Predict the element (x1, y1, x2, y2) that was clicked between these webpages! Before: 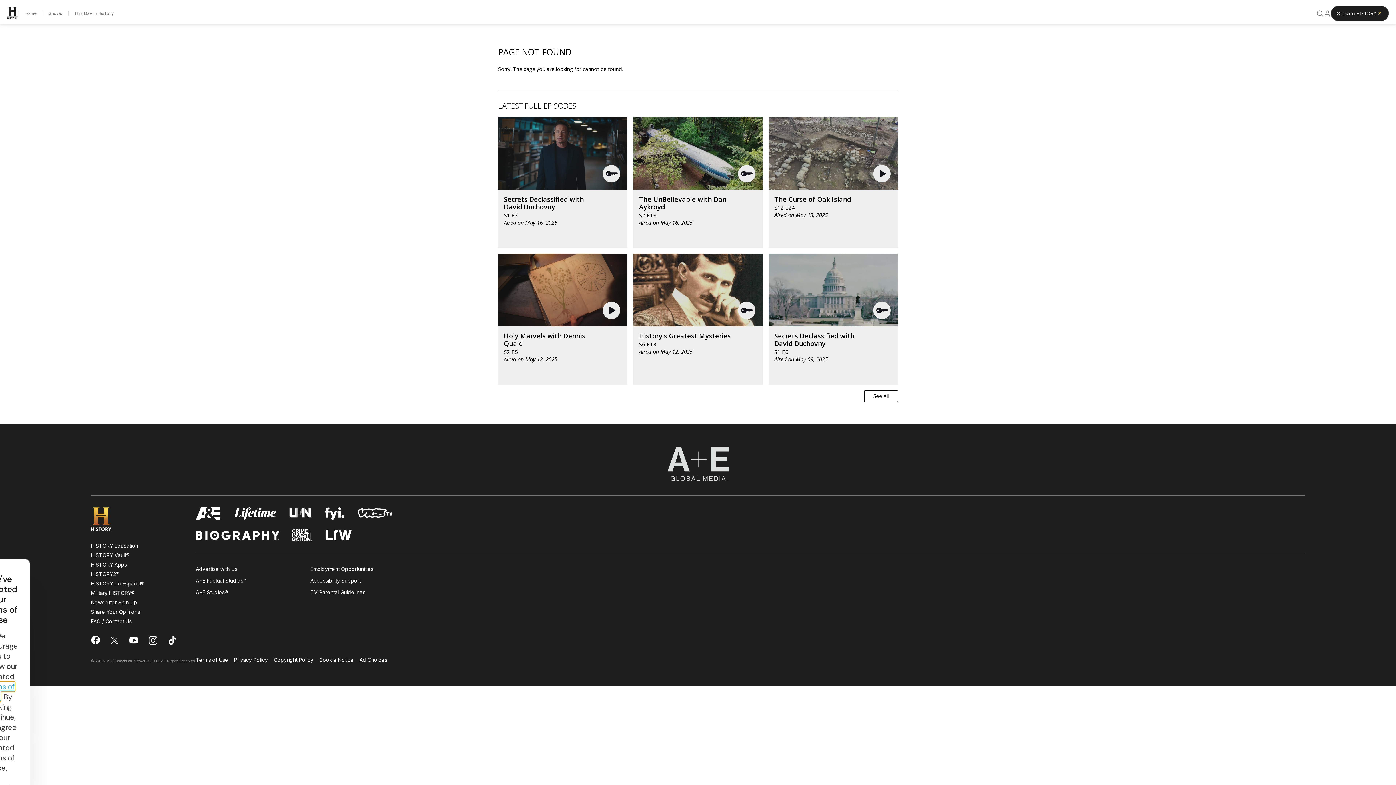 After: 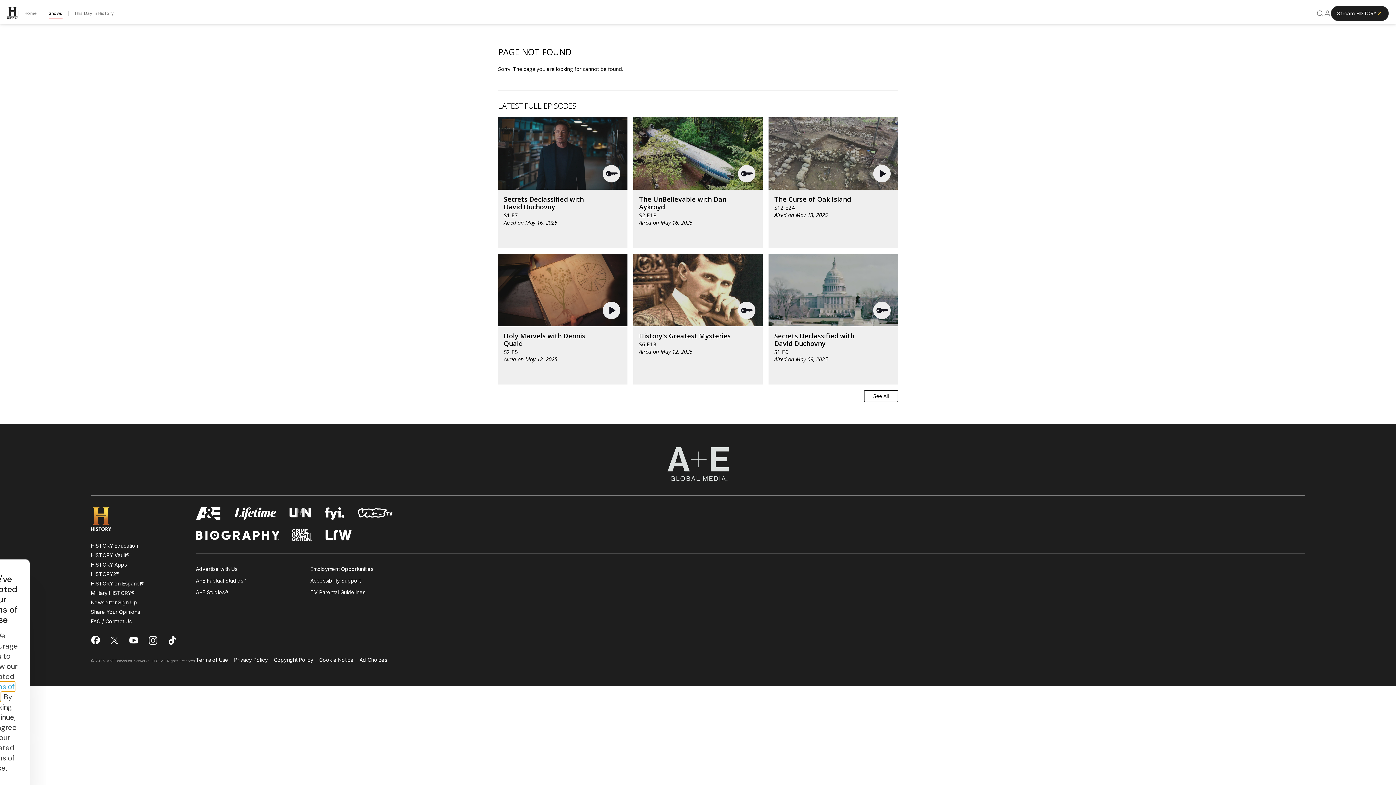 Action: label: Shows bbox: (48, 11, 62, 18)